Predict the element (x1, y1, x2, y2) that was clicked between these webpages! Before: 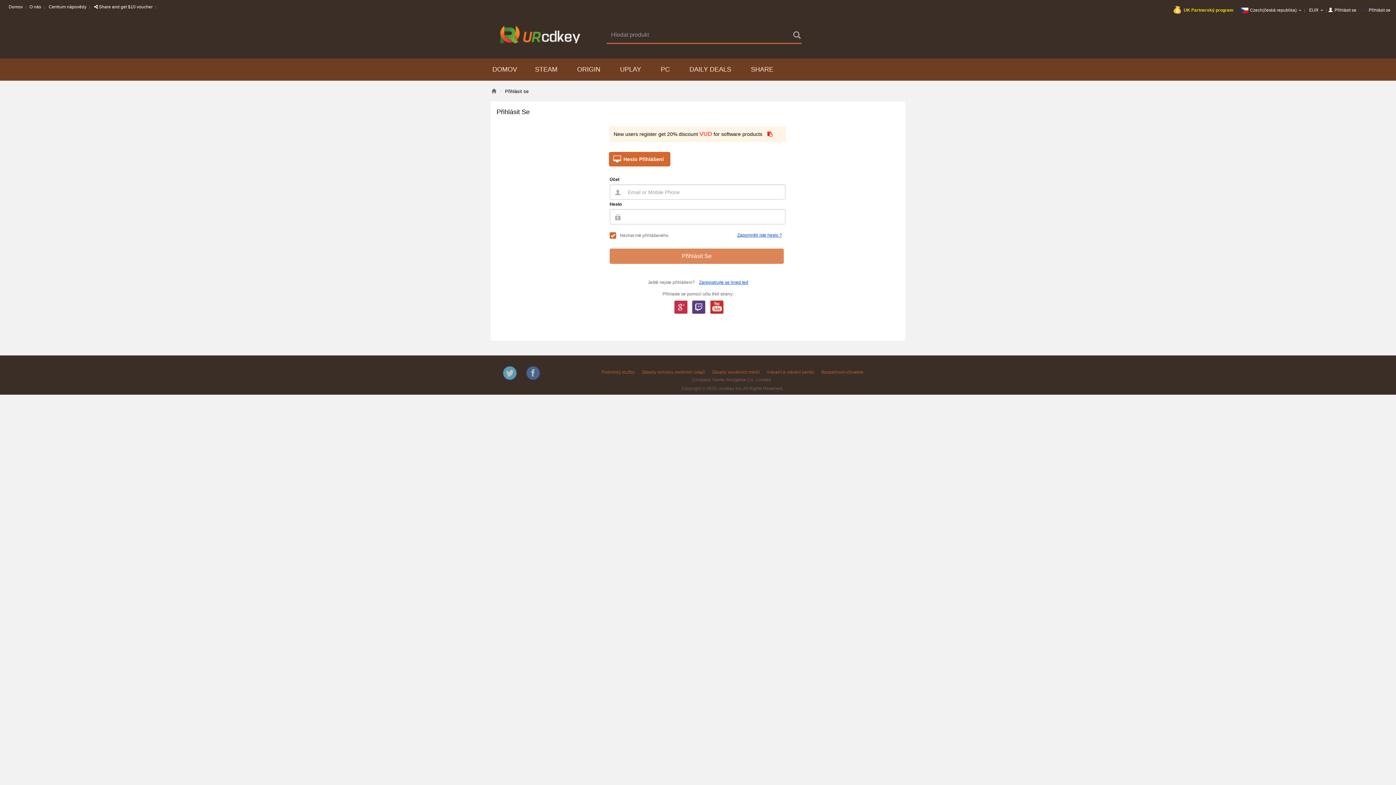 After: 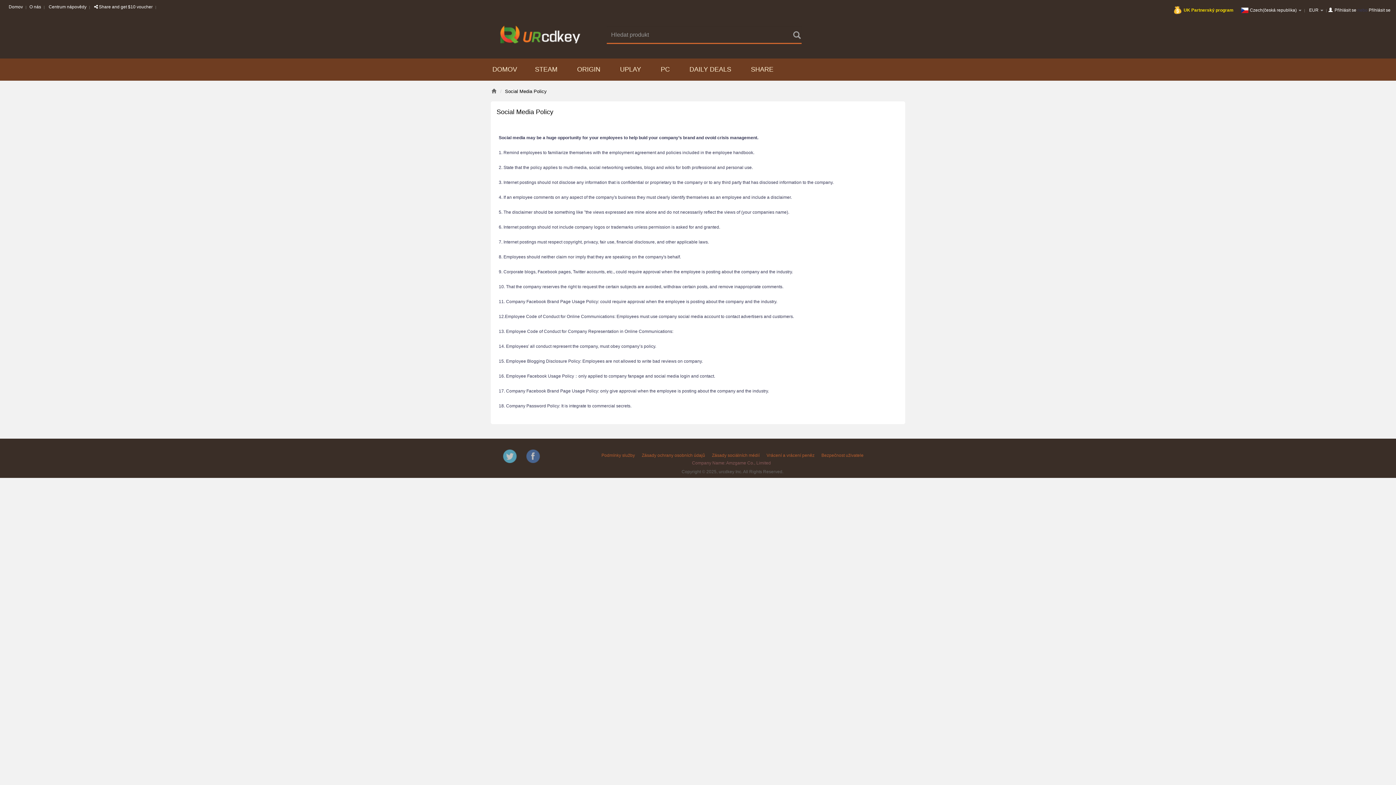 Action: bbox: (709, 369, 762, 374) label: Zásady sociálních médií